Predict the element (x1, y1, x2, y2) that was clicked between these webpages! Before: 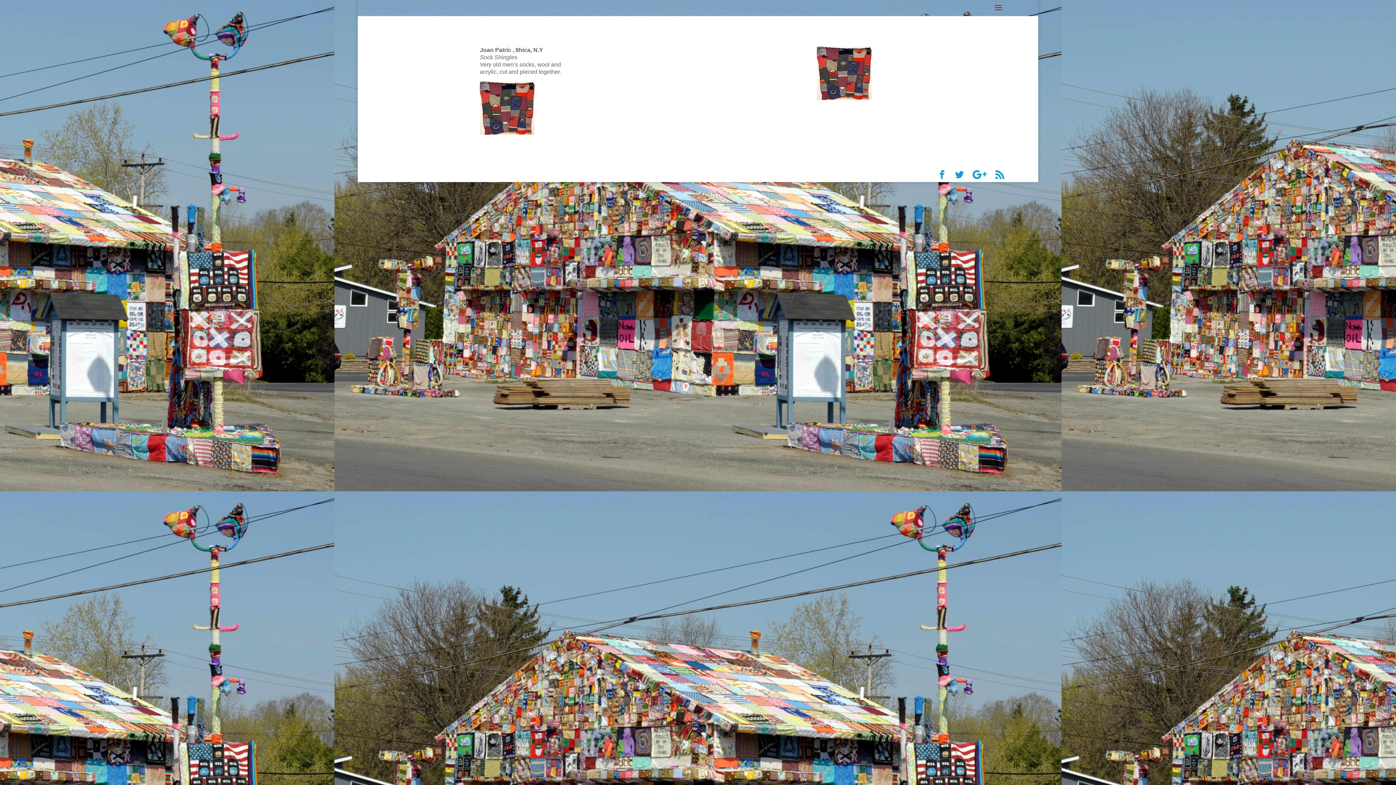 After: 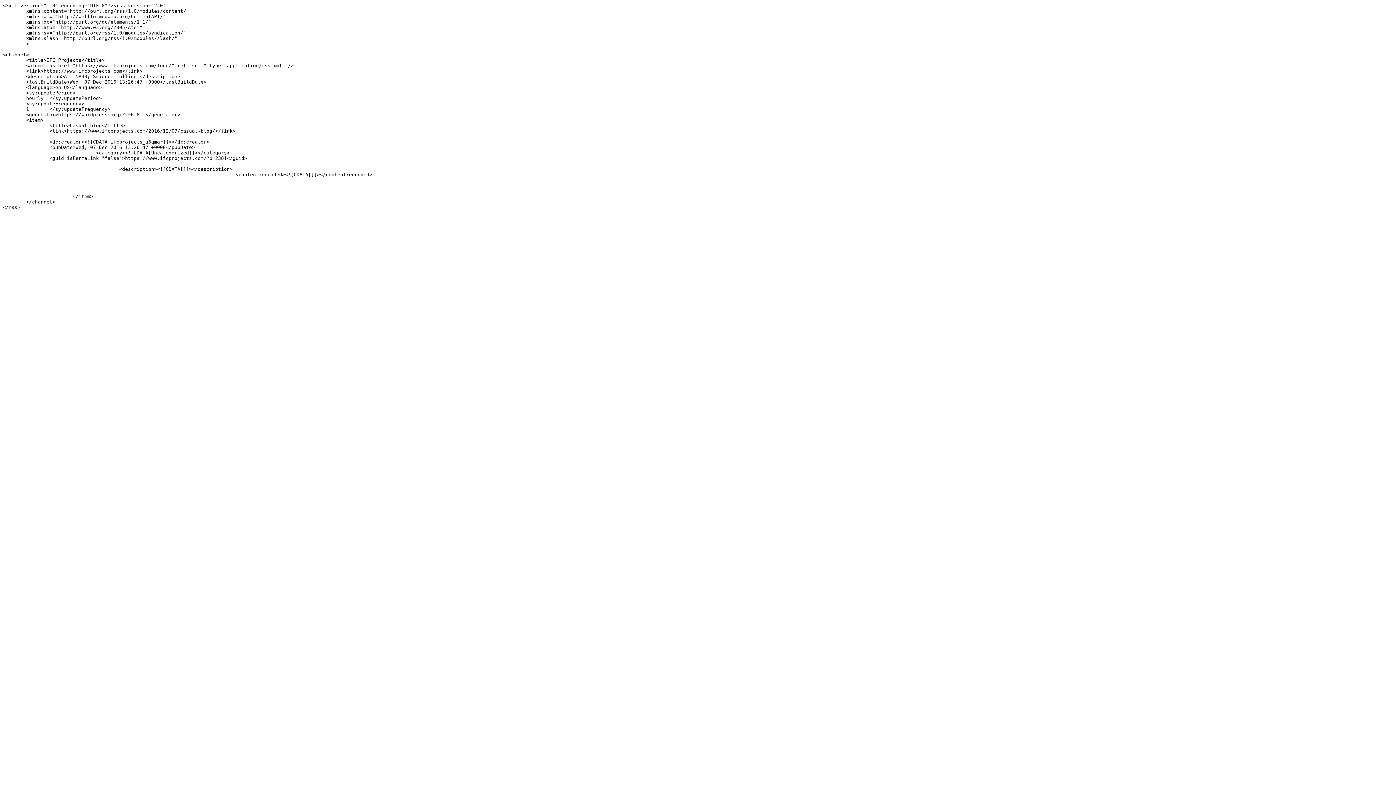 Action: bbox: (995, 170, 1004, 179)